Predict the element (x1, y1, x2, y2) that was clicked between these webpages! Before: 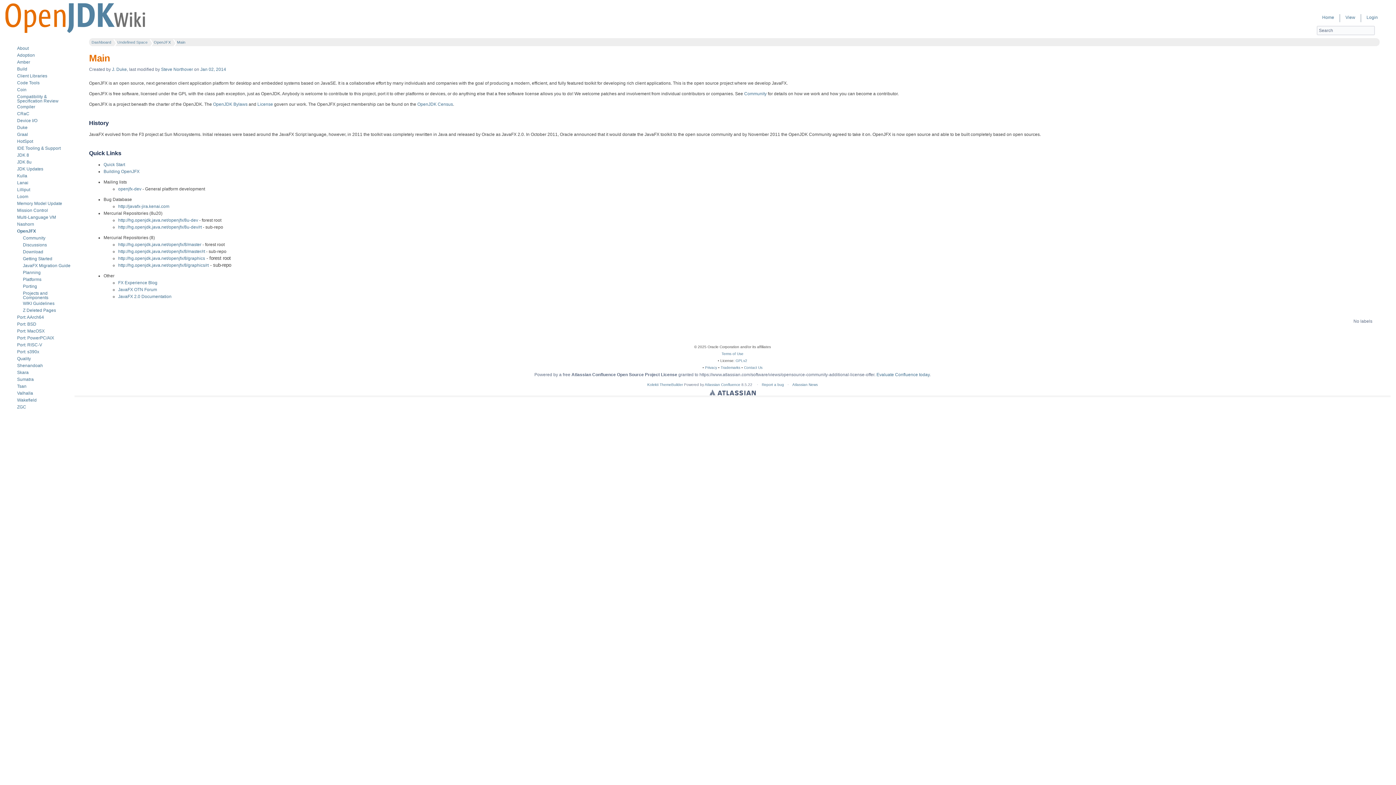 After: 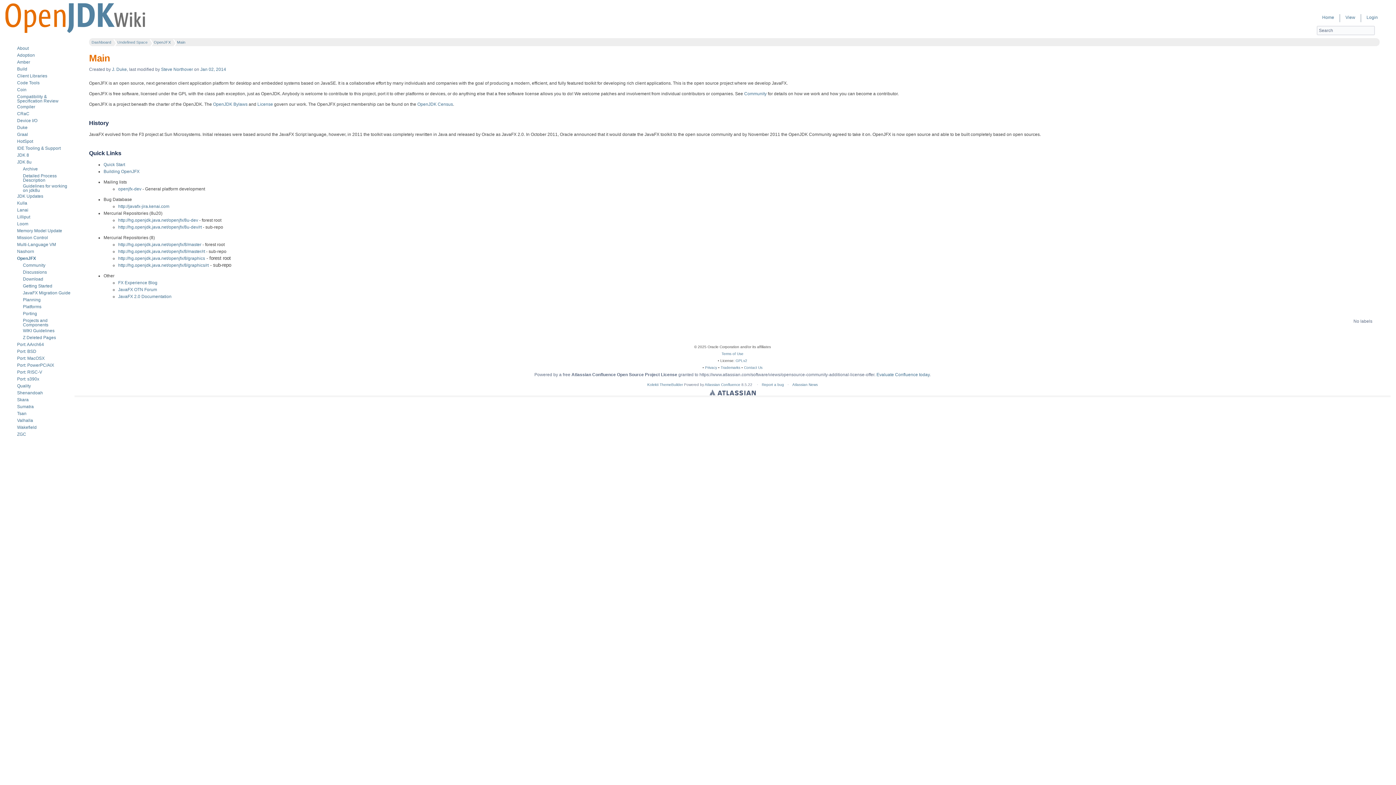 Action: bbox: (9, 160, 15, 165)